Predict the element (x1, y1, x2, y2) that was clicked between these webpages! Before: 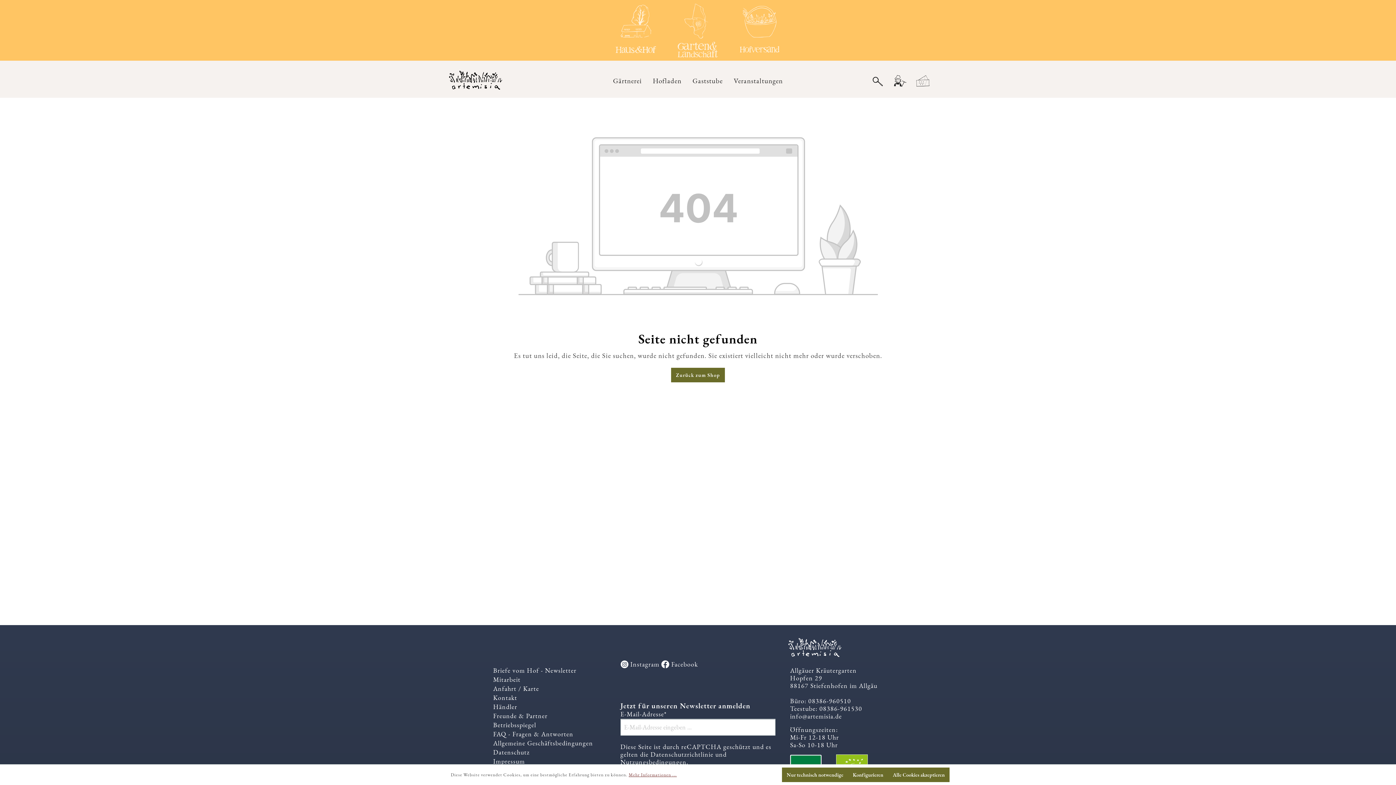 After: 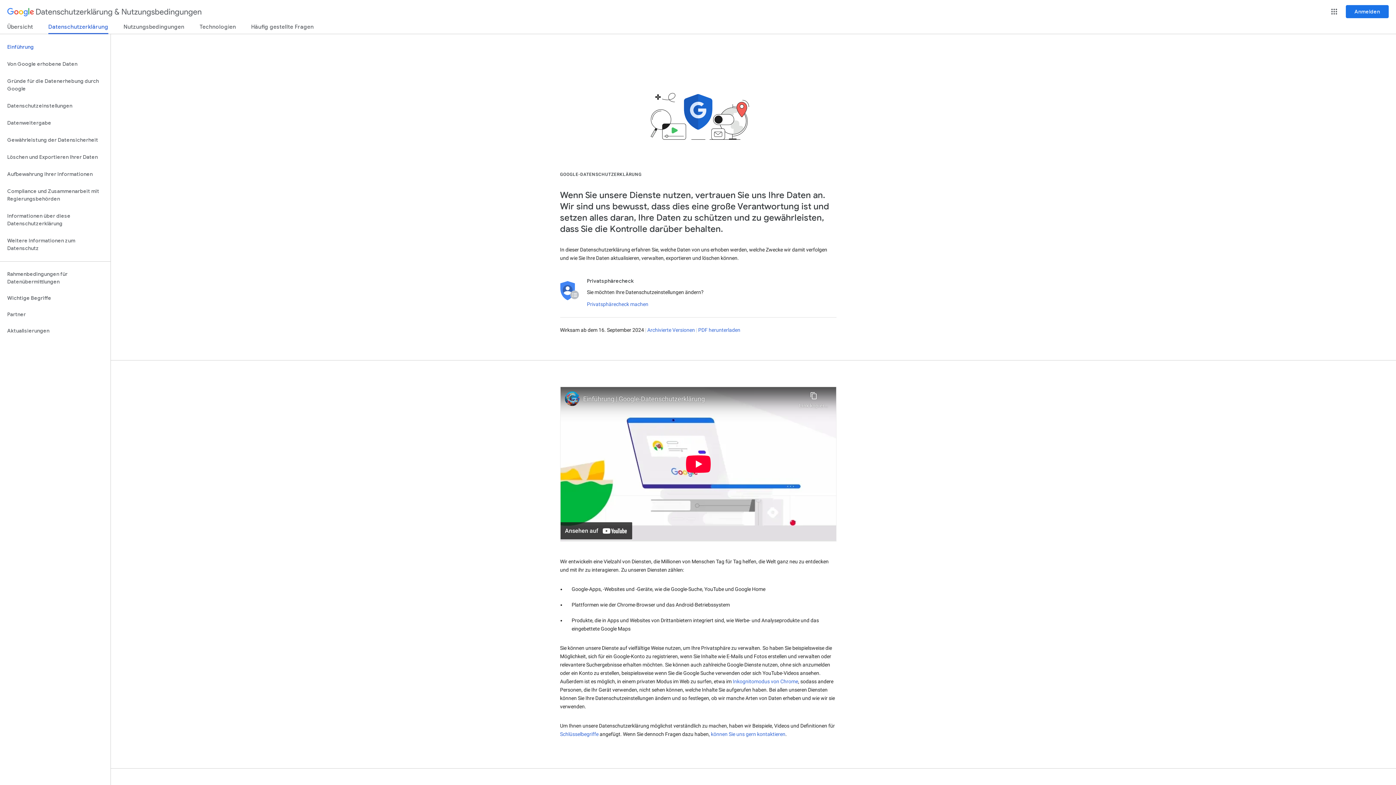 Action: label: Datenschutzrichtlinie bbox: (650, 750, 713, 759)